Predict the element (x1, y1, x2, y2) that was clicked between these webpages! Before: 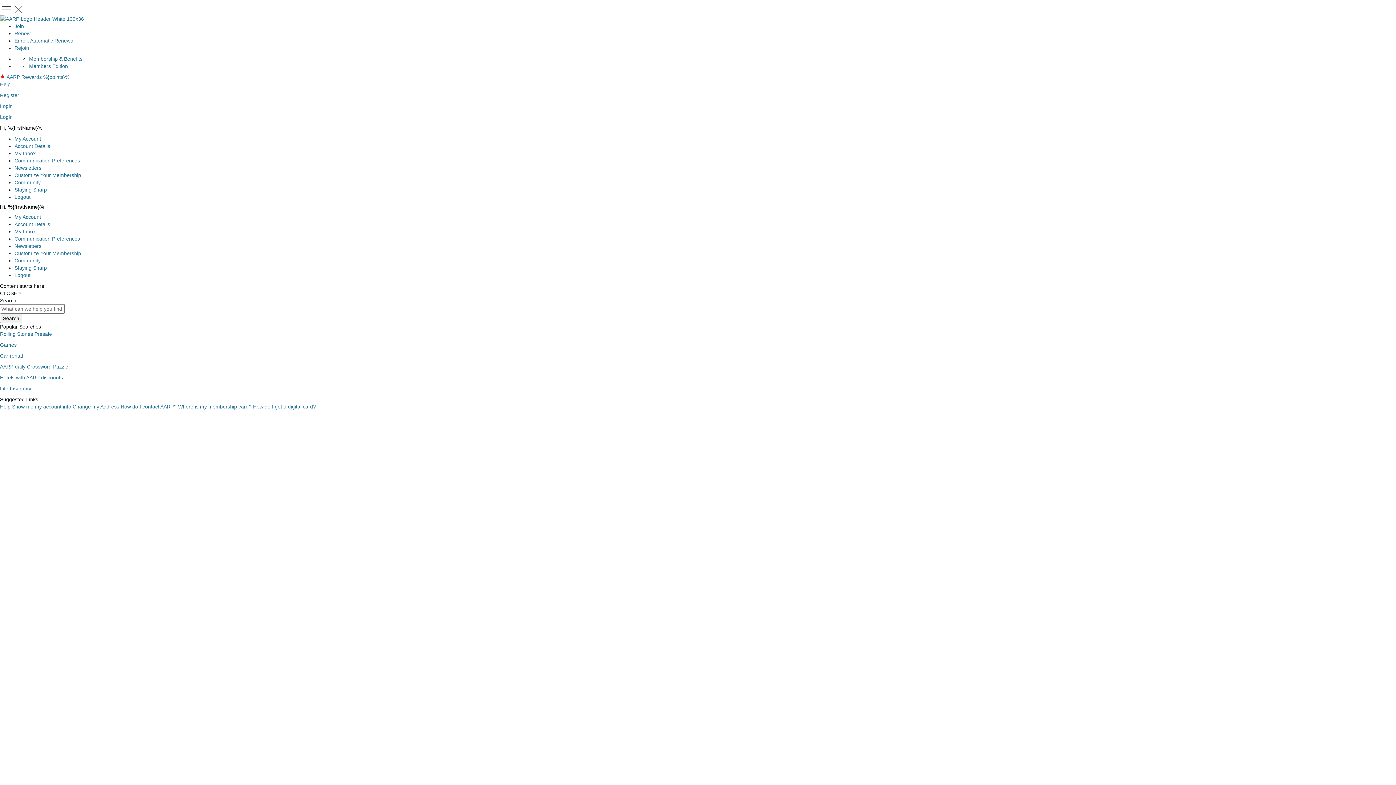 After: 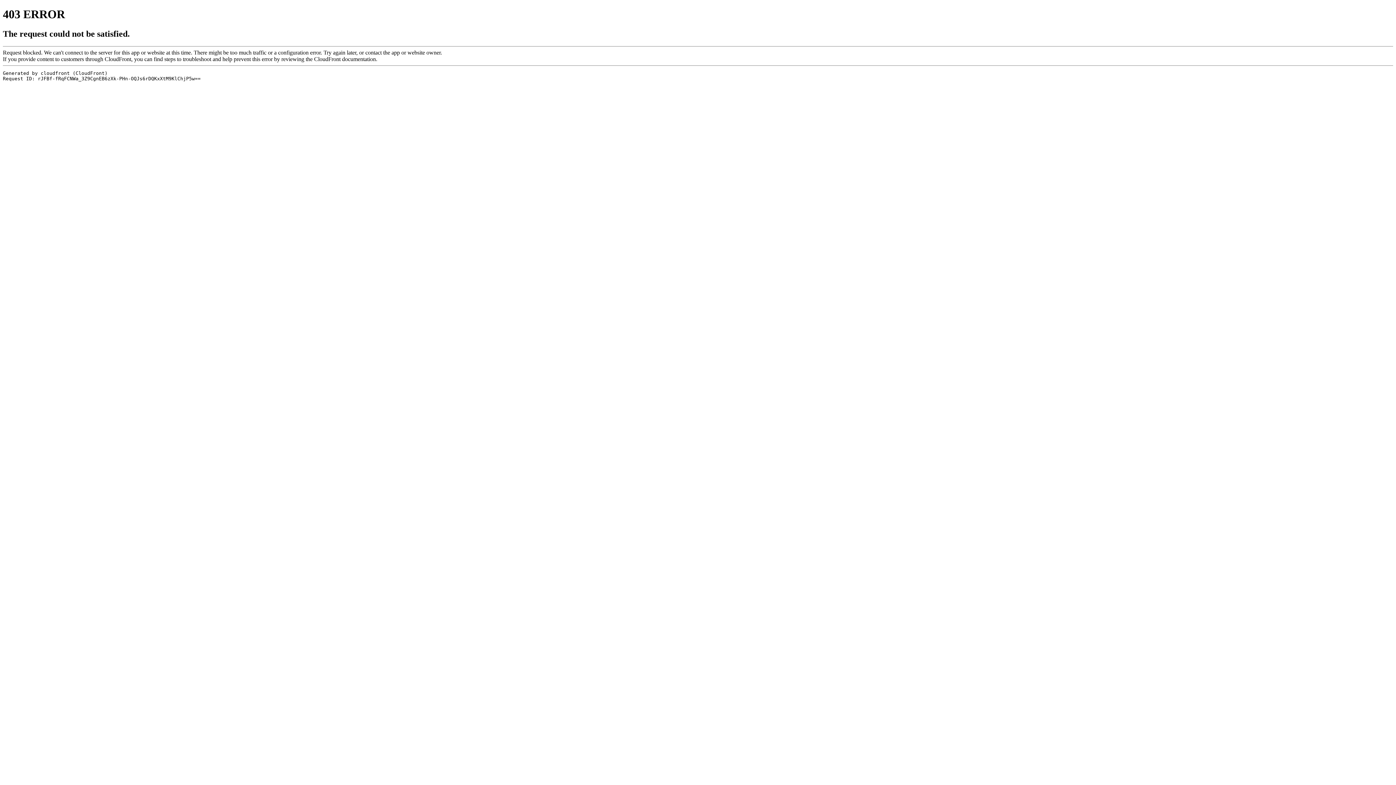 Action: label: Hotels with AARP discounts bbox: (0, 375, 62, 380)